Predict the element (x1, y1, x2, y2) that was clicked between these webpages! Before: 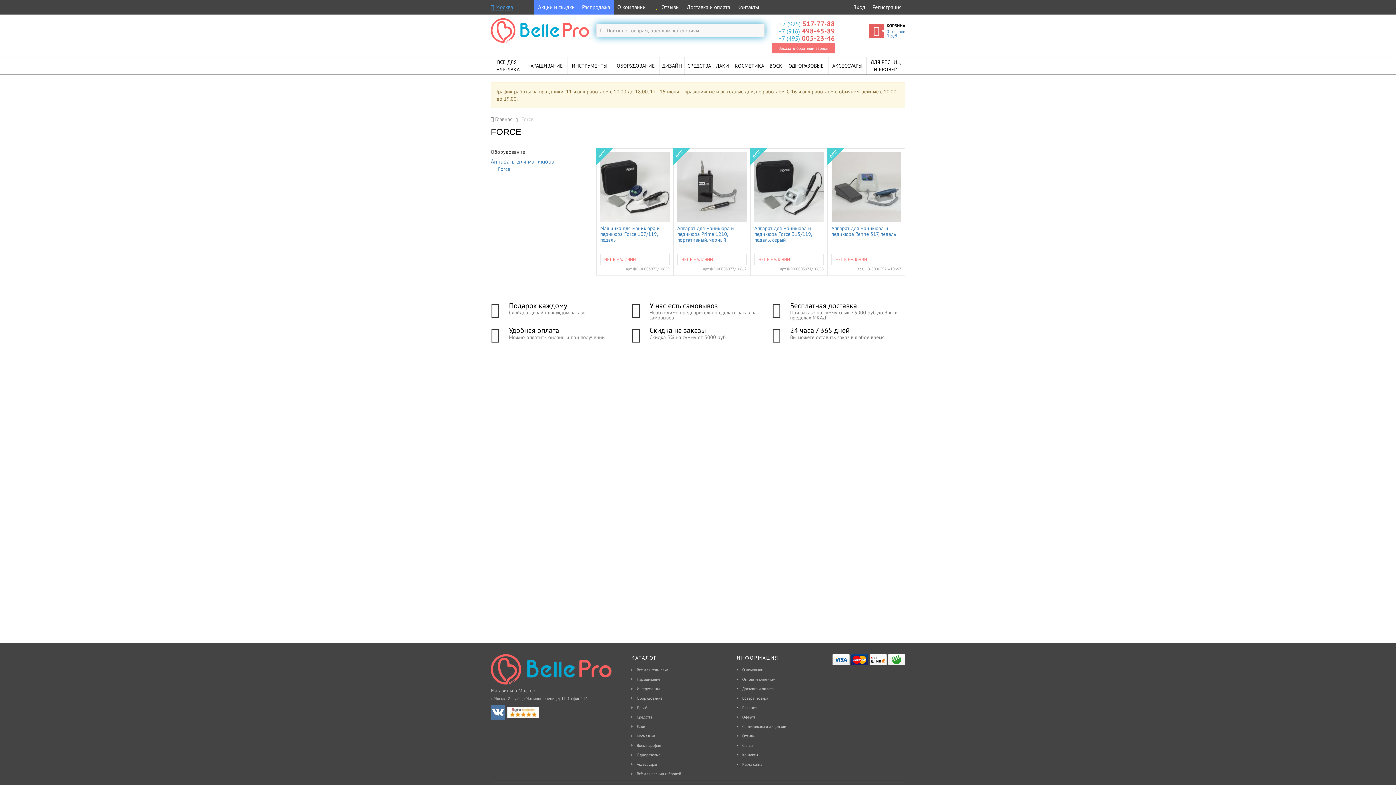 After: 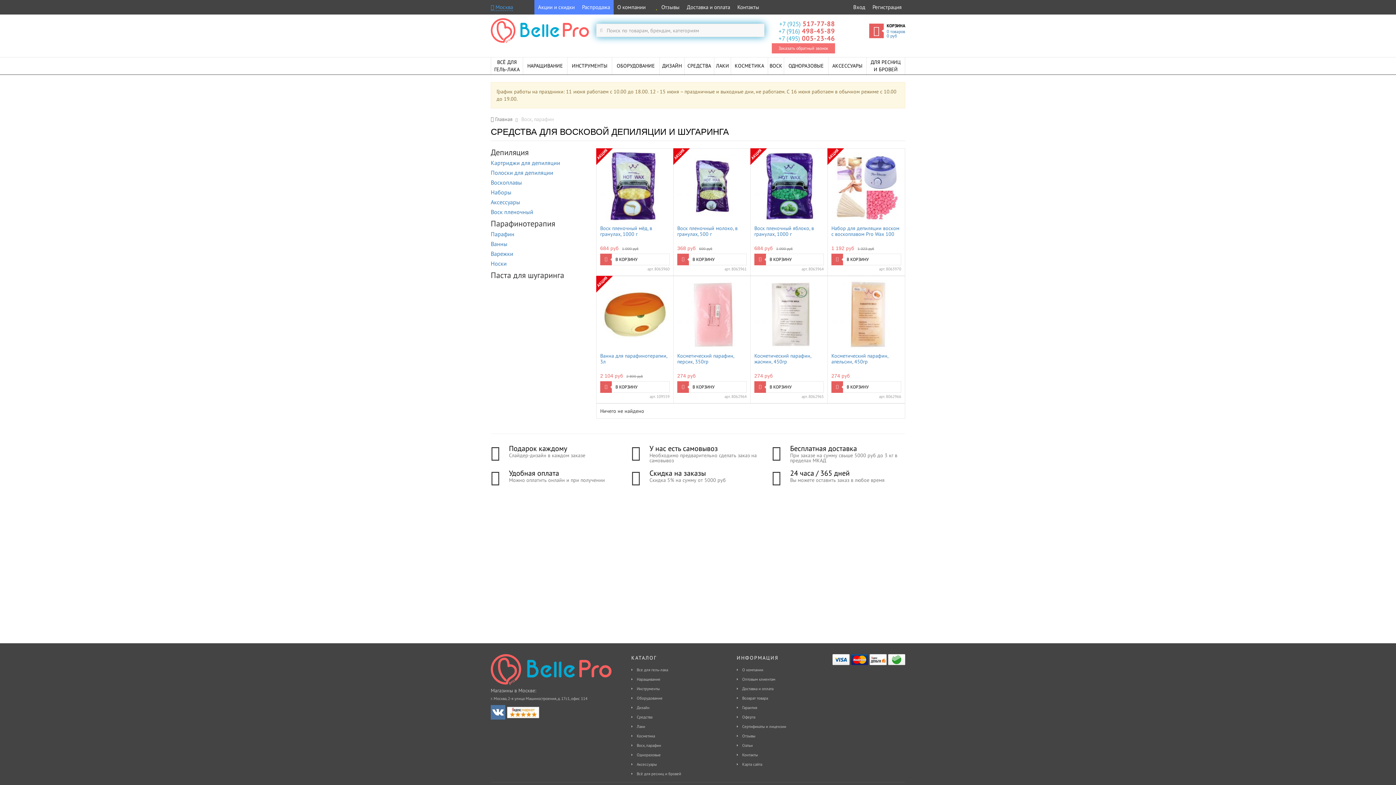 Action: bbox: (768, 57, 784, 74) label: ВОСК